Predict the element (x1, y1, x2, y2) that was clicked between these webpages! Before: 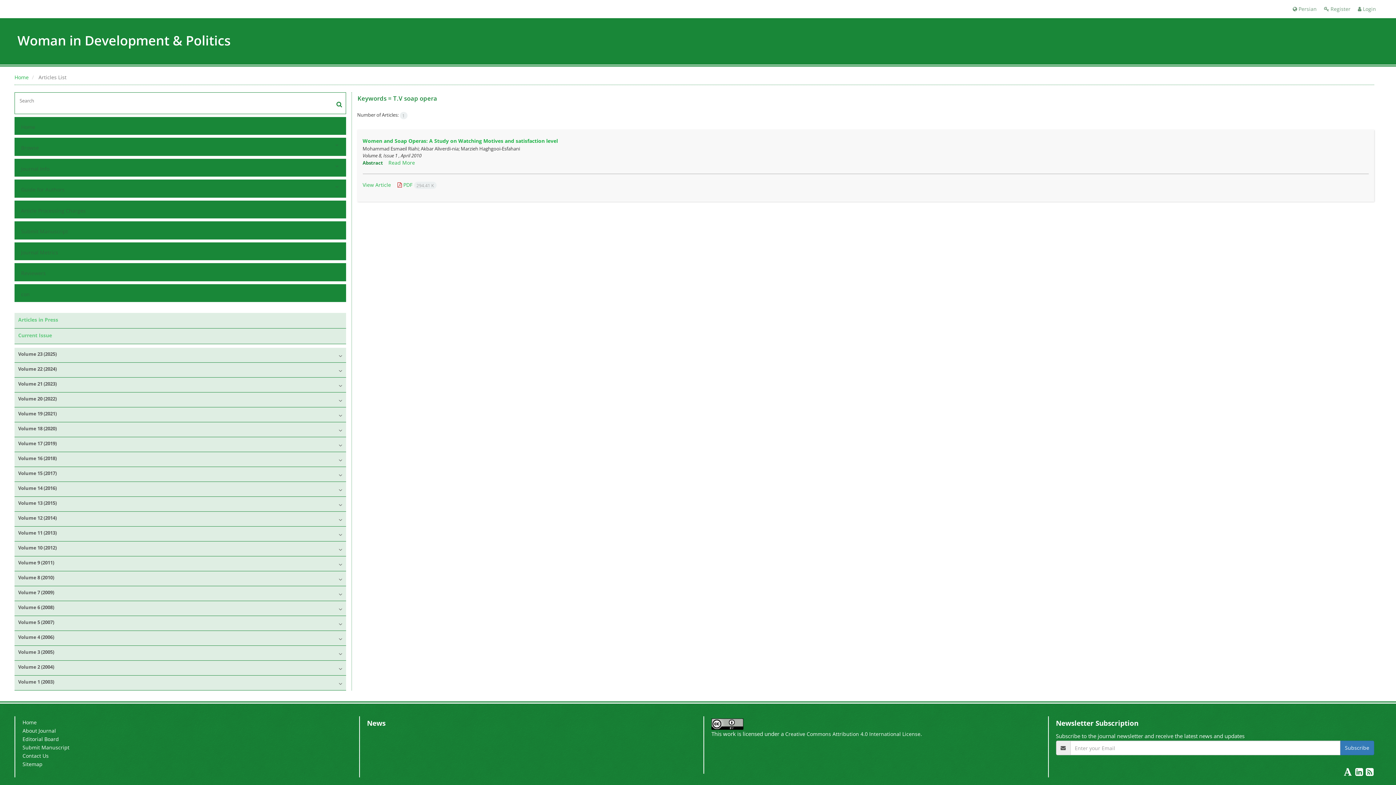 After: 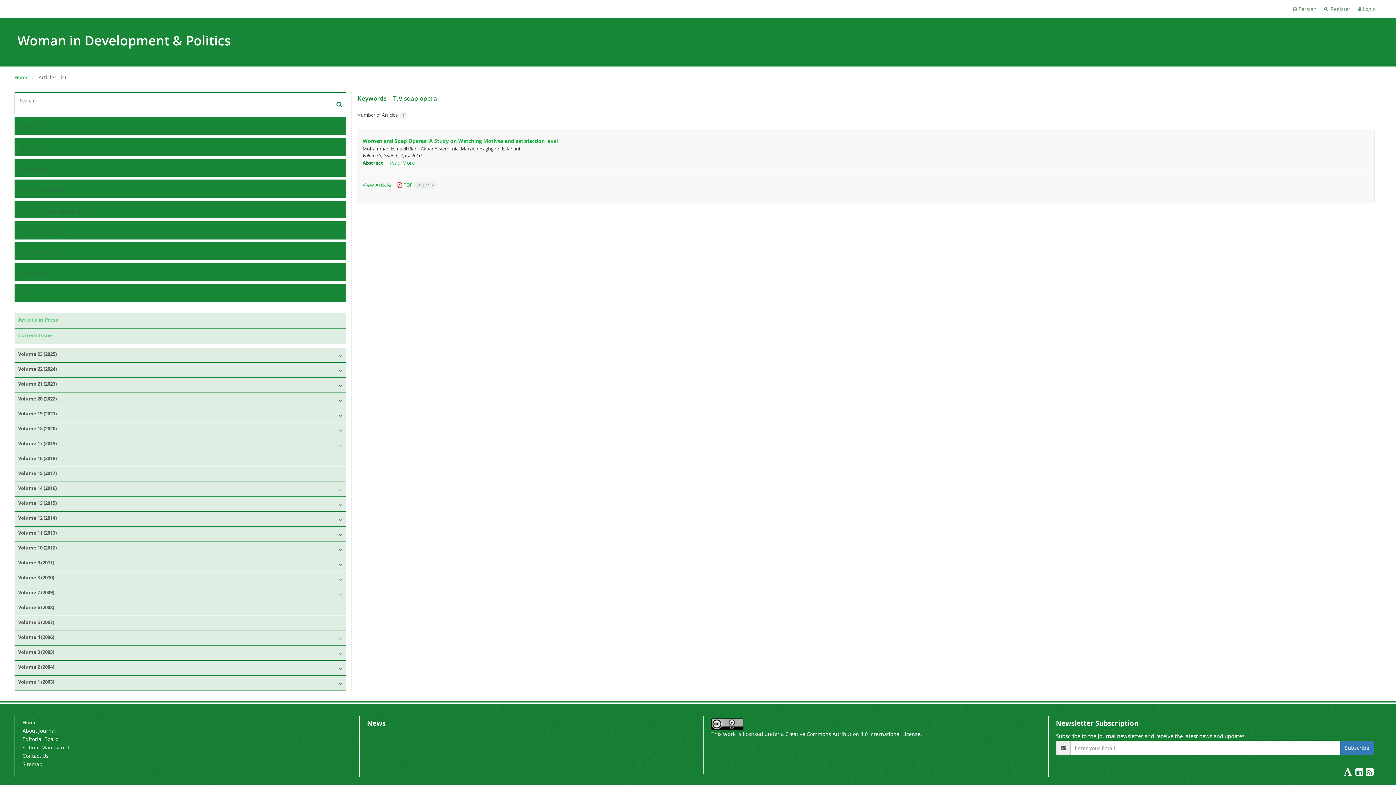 Action: bbox: (1340, 741, 1374, 755) label: Subscribe